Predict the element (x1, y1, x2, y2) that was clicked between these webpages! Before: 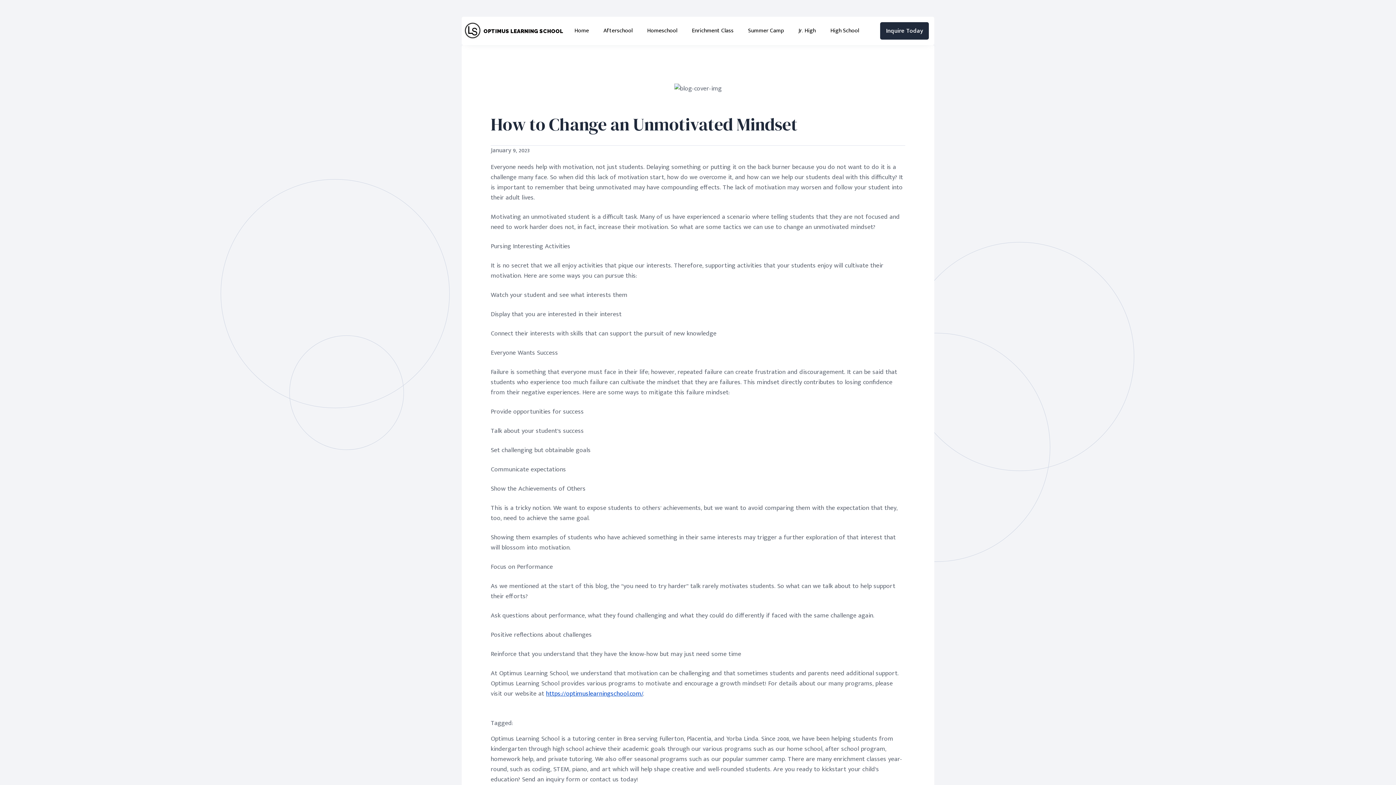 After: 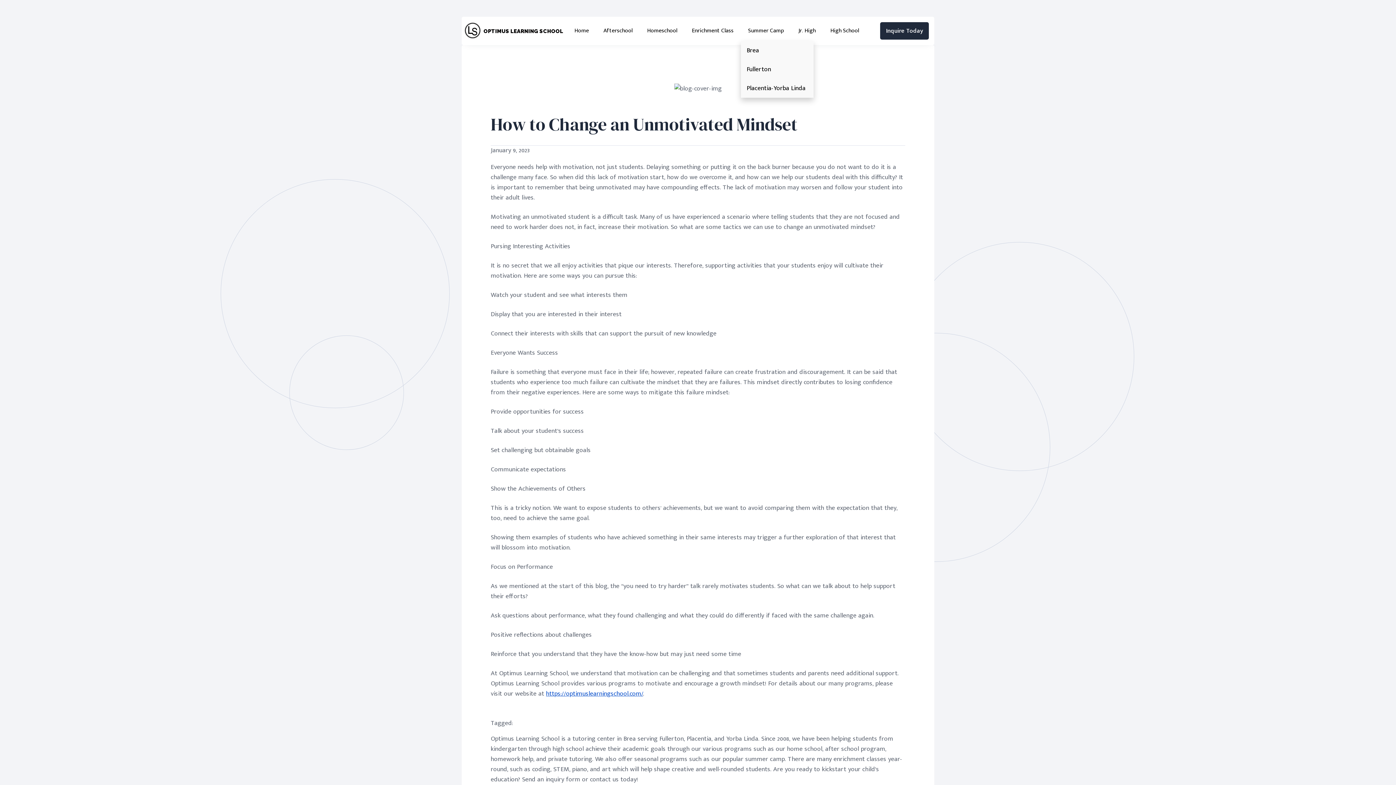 Action: bbox: (741, 20, 791, 41) label: Summer Camp